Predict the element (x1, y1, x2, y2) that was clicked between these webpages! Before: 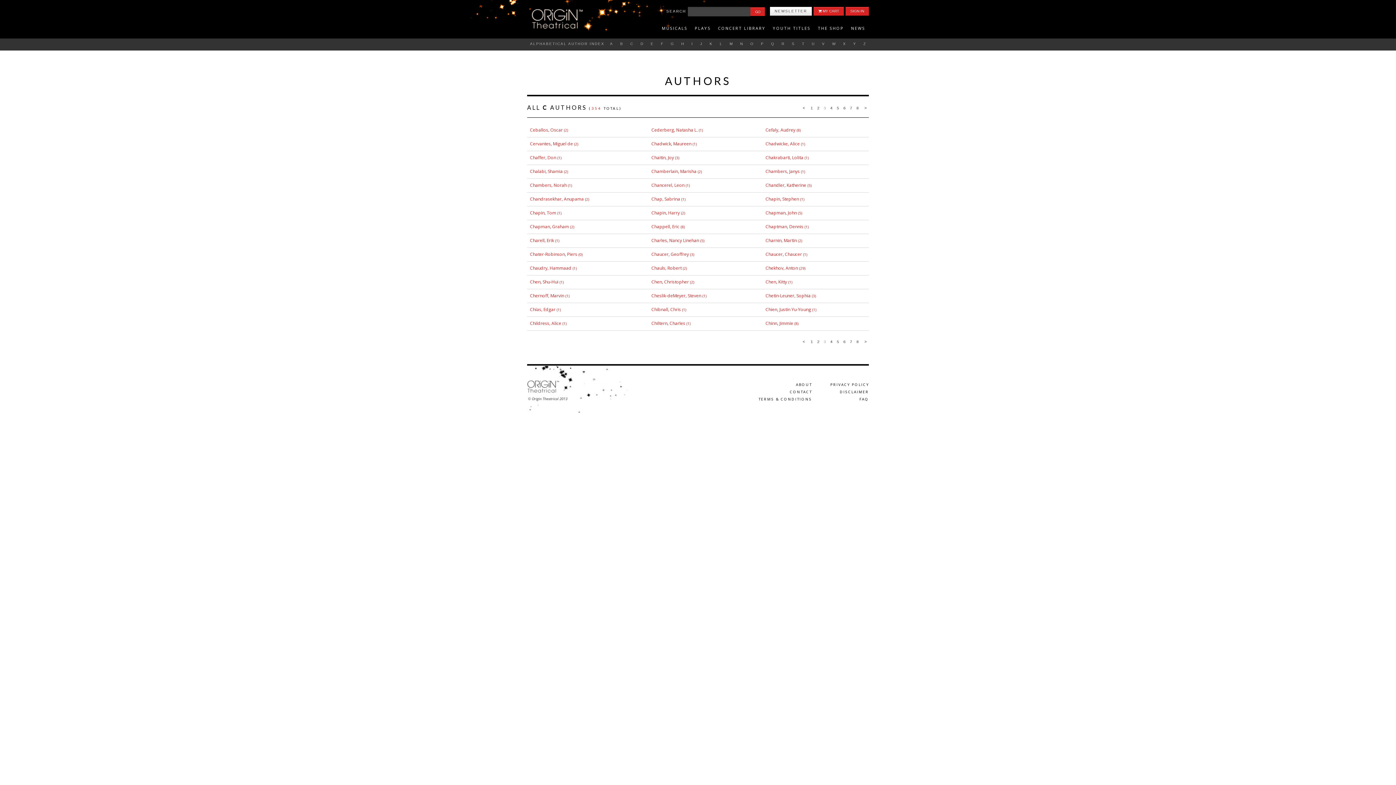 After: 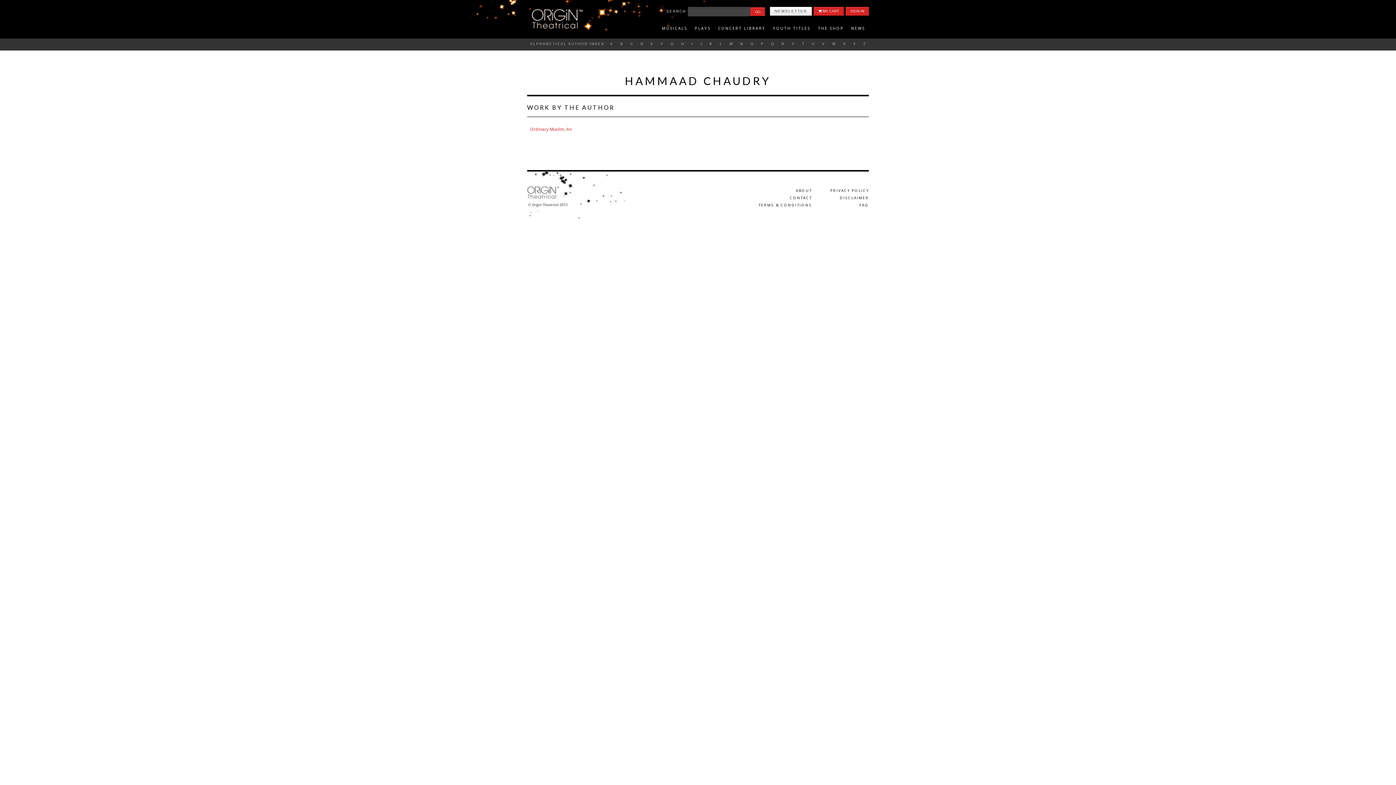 Action: bbox: (530, 265, 571, 271) label: Chaudry, Hammaad